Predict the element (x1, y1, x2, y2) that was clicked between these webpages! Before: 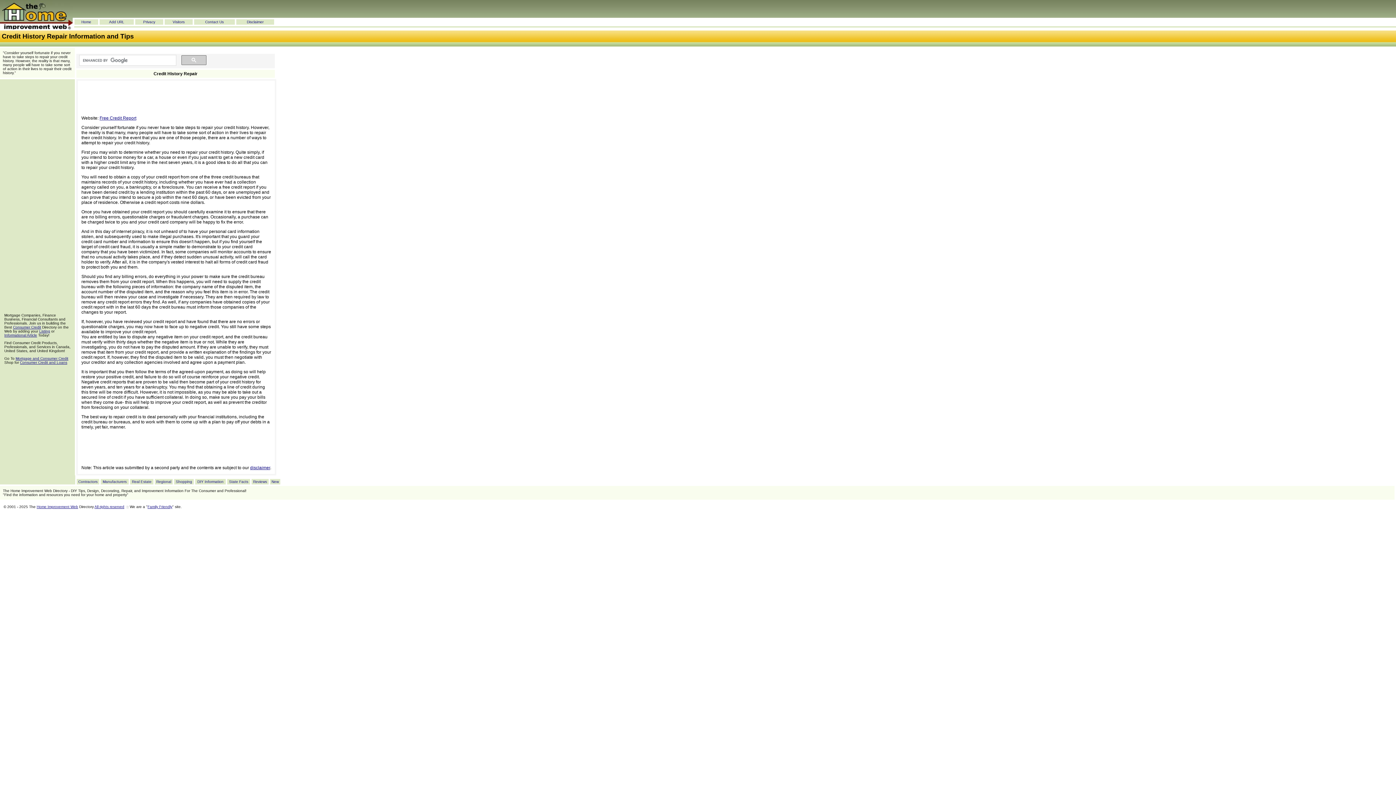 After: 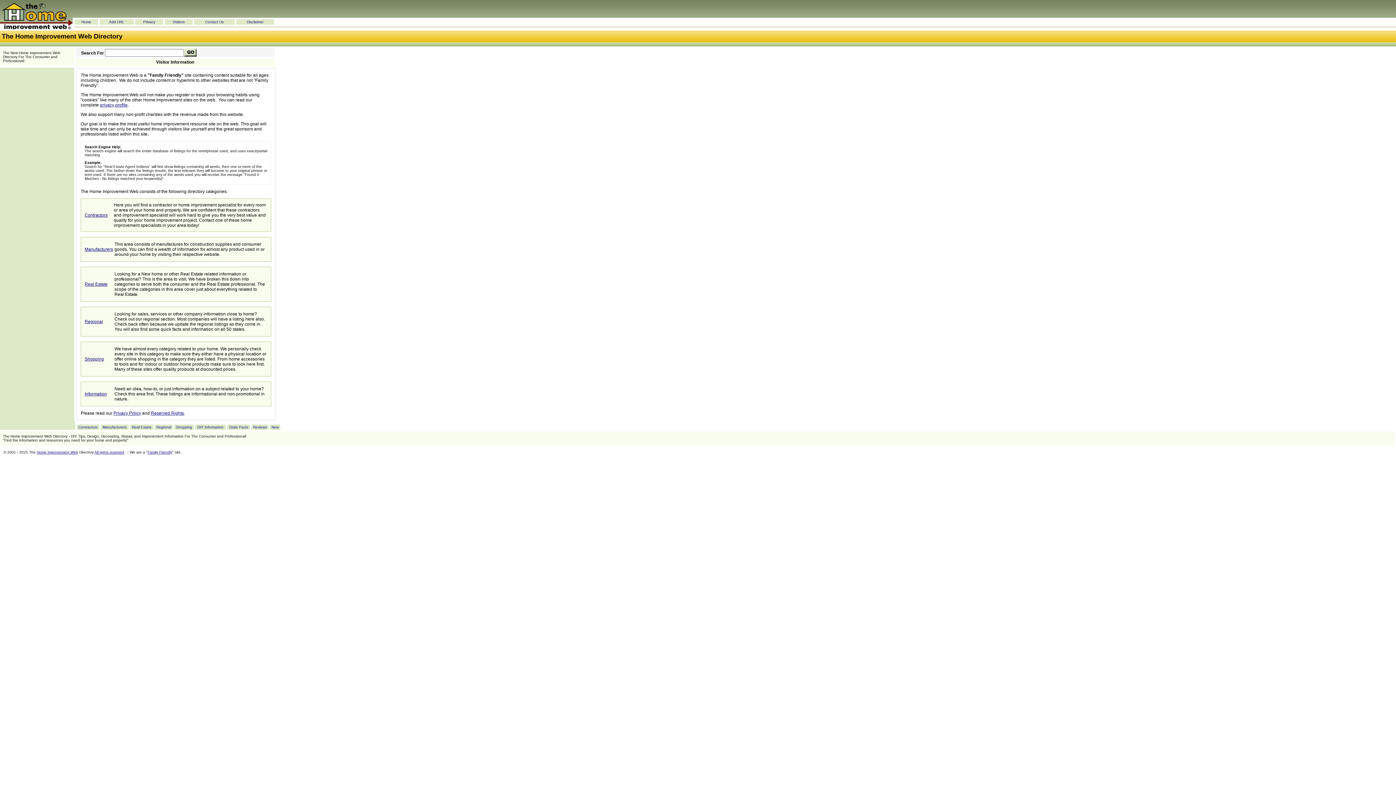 Action: bbox: (147, 505, 172, 509) label: Family Friendly